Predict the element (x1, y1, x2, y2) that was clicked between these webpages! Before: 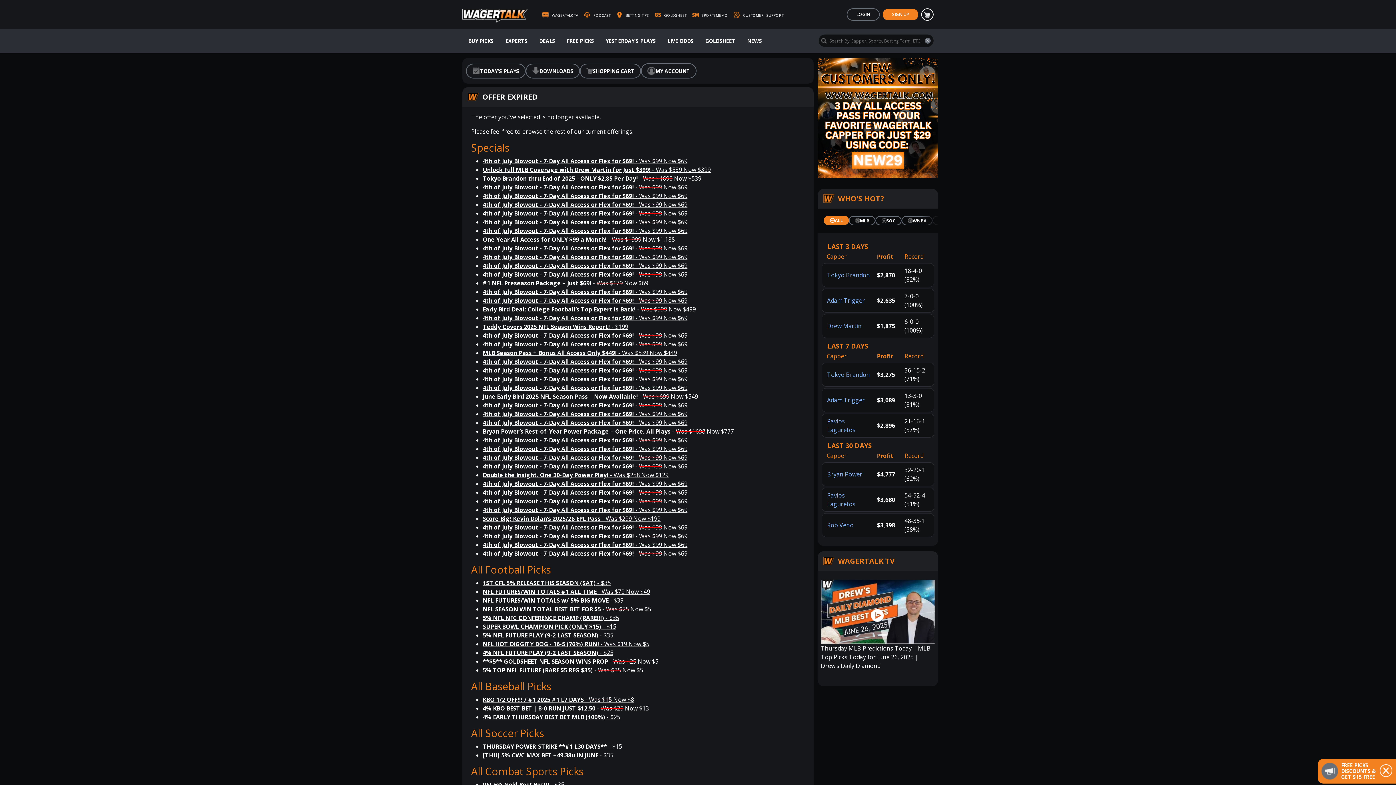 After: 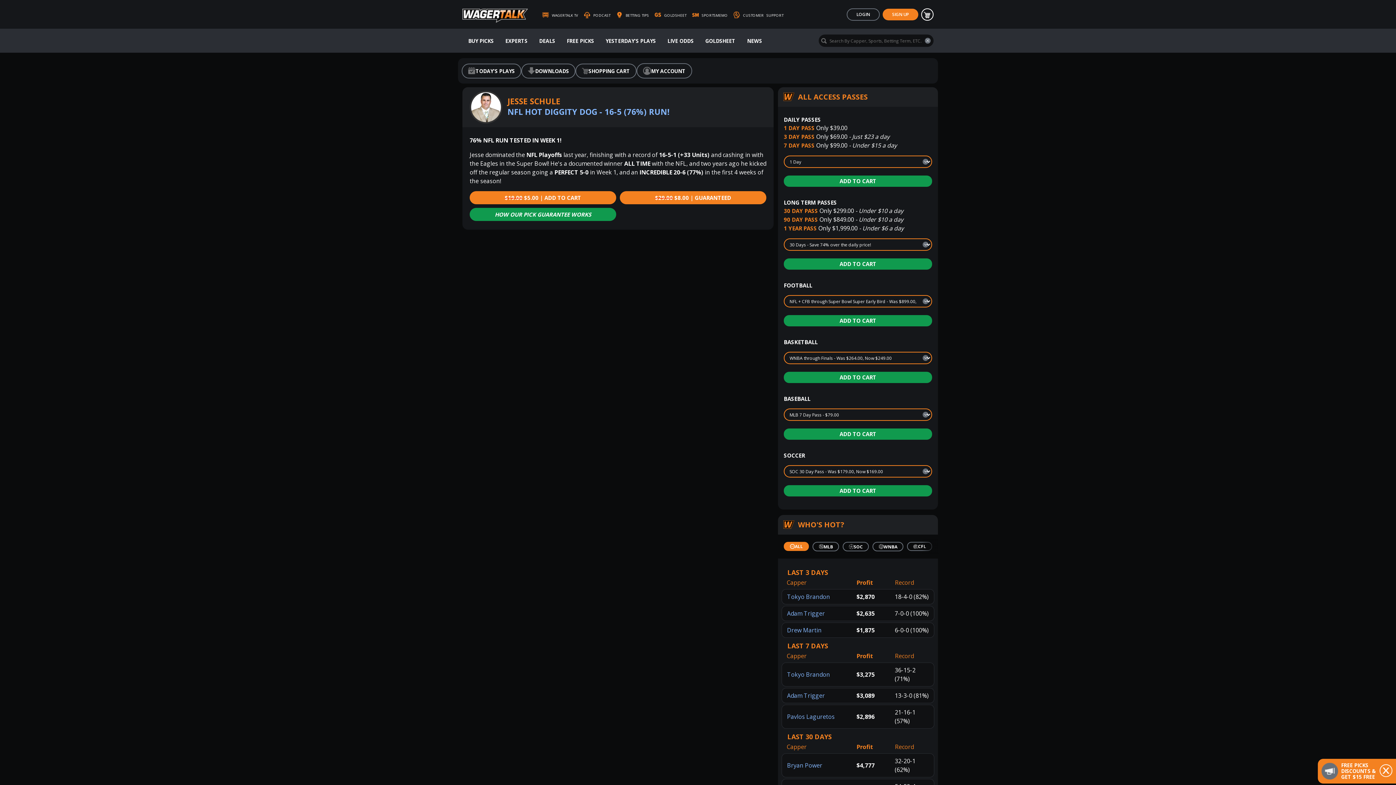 Action: bbox: (482, 640, 649, 648) label: NFL HOT DIGGITY DOG - 16-5 (76%) RUN! - Was $19 Now $5
